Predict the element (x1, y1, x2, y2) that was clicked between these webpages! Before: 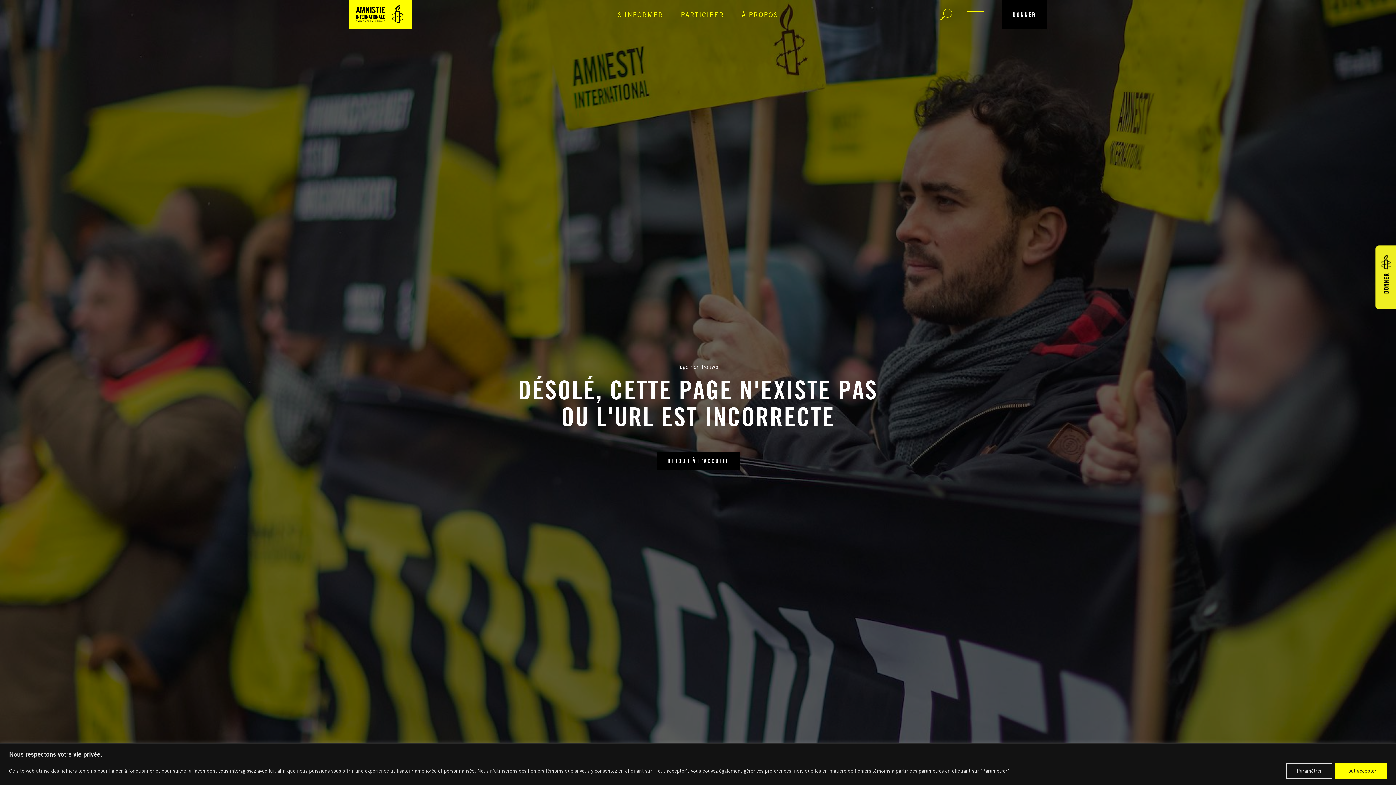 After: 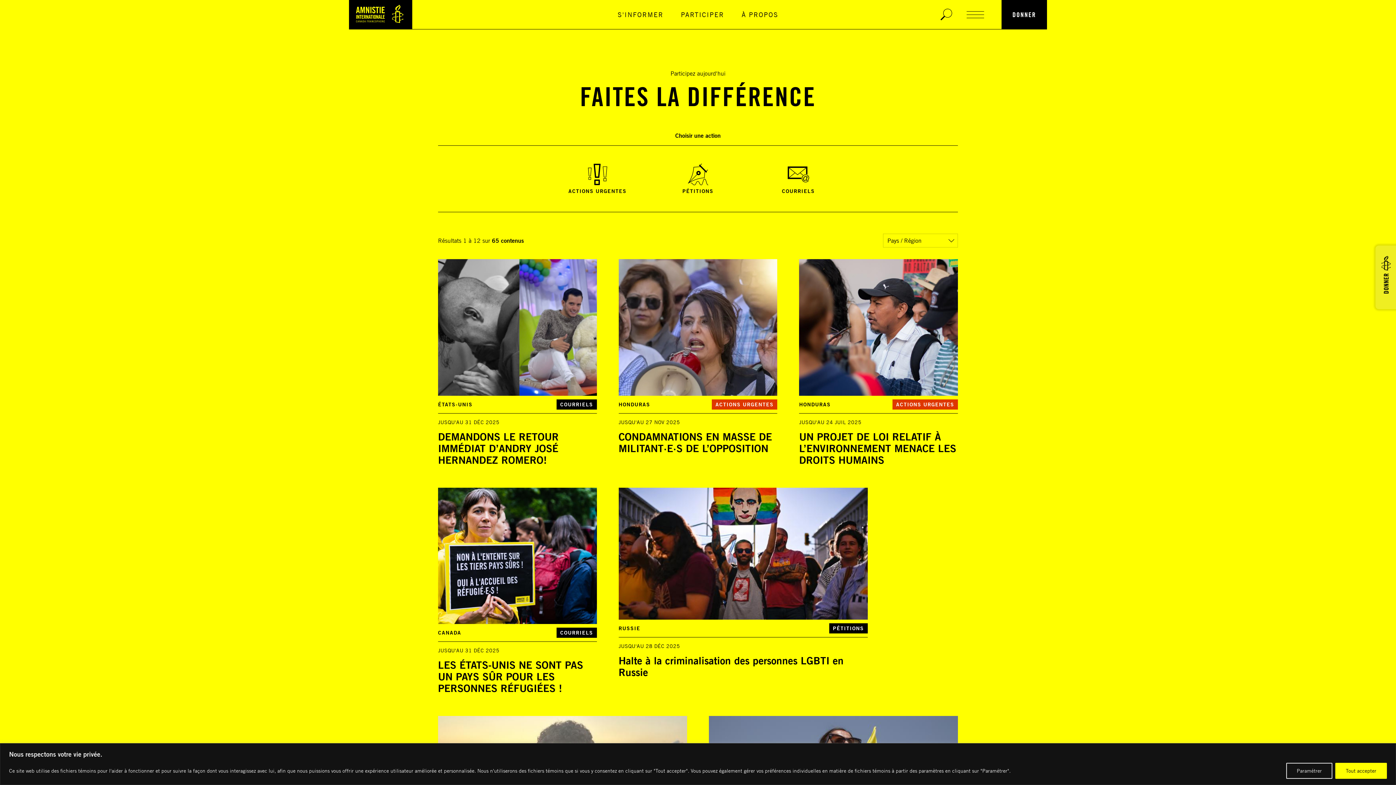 Action: label: PARTICIPER bbox: (681, 10, 724, 18)